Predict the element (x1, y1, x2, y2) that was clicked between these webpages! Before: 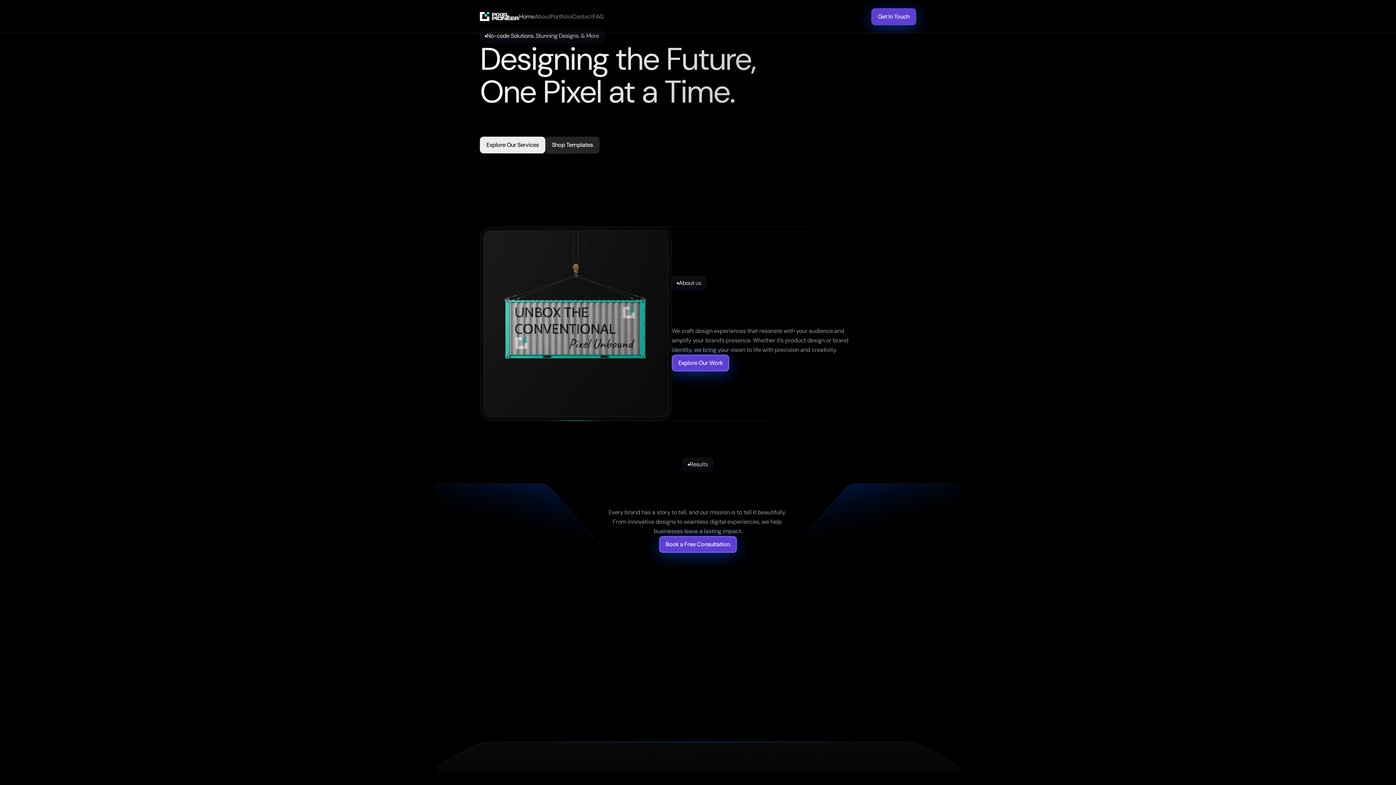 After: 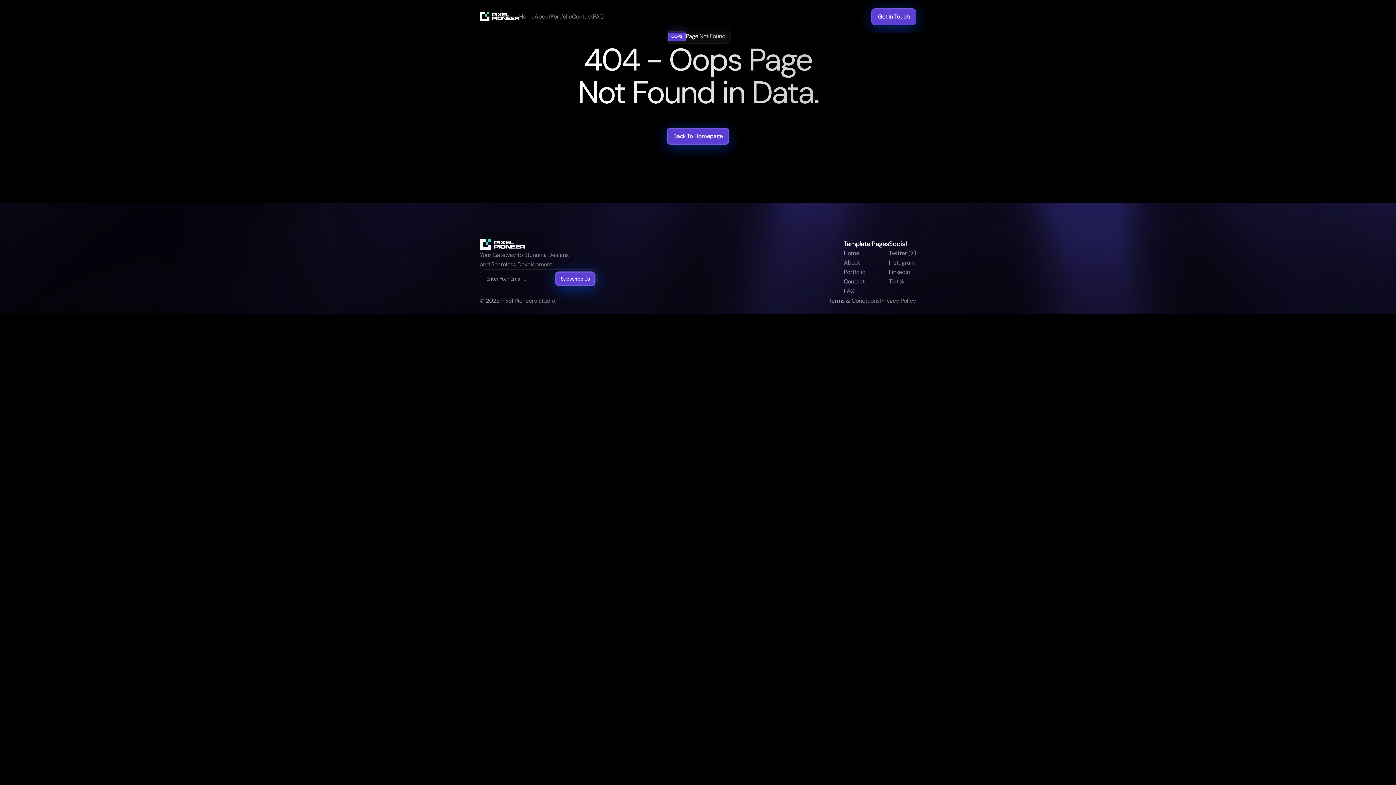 Action: bbox: (659, 536, 737, 553) label: Book a Free Consultation.